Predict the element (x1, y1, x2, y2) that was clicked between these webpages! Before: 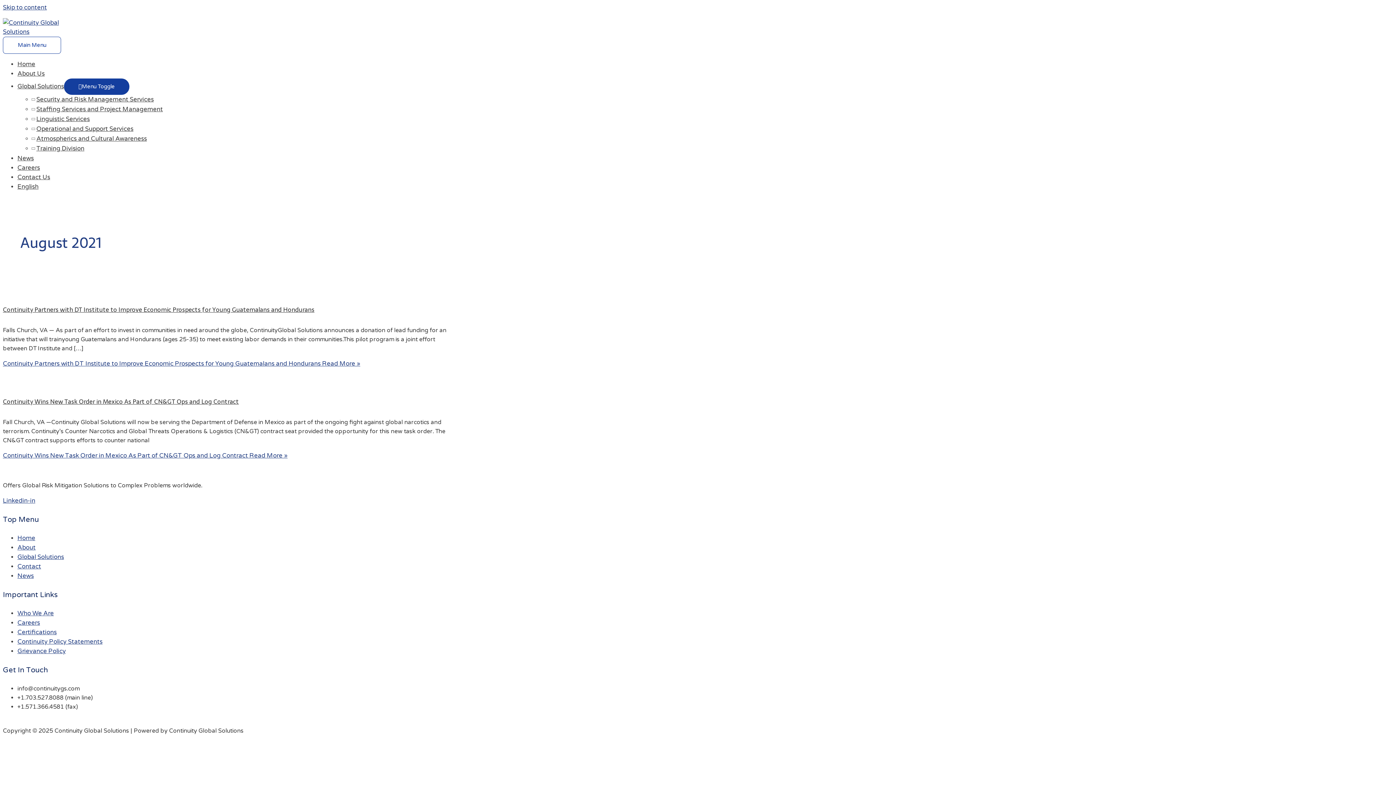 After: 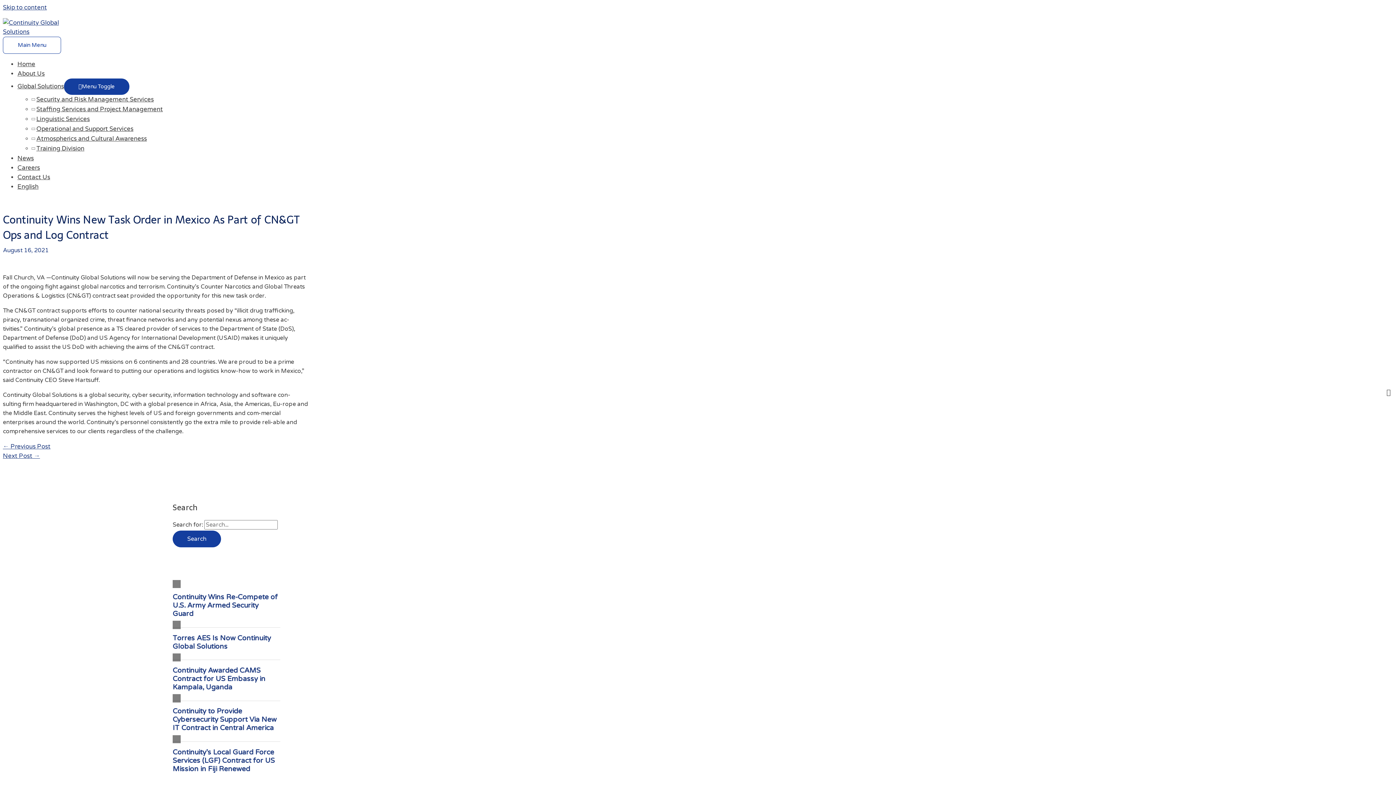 Action: label: Continuity Wins New Task Order in Mexico As Part of CN&GT Ops and Log Contract bbox: (2, 396, 238, 406)